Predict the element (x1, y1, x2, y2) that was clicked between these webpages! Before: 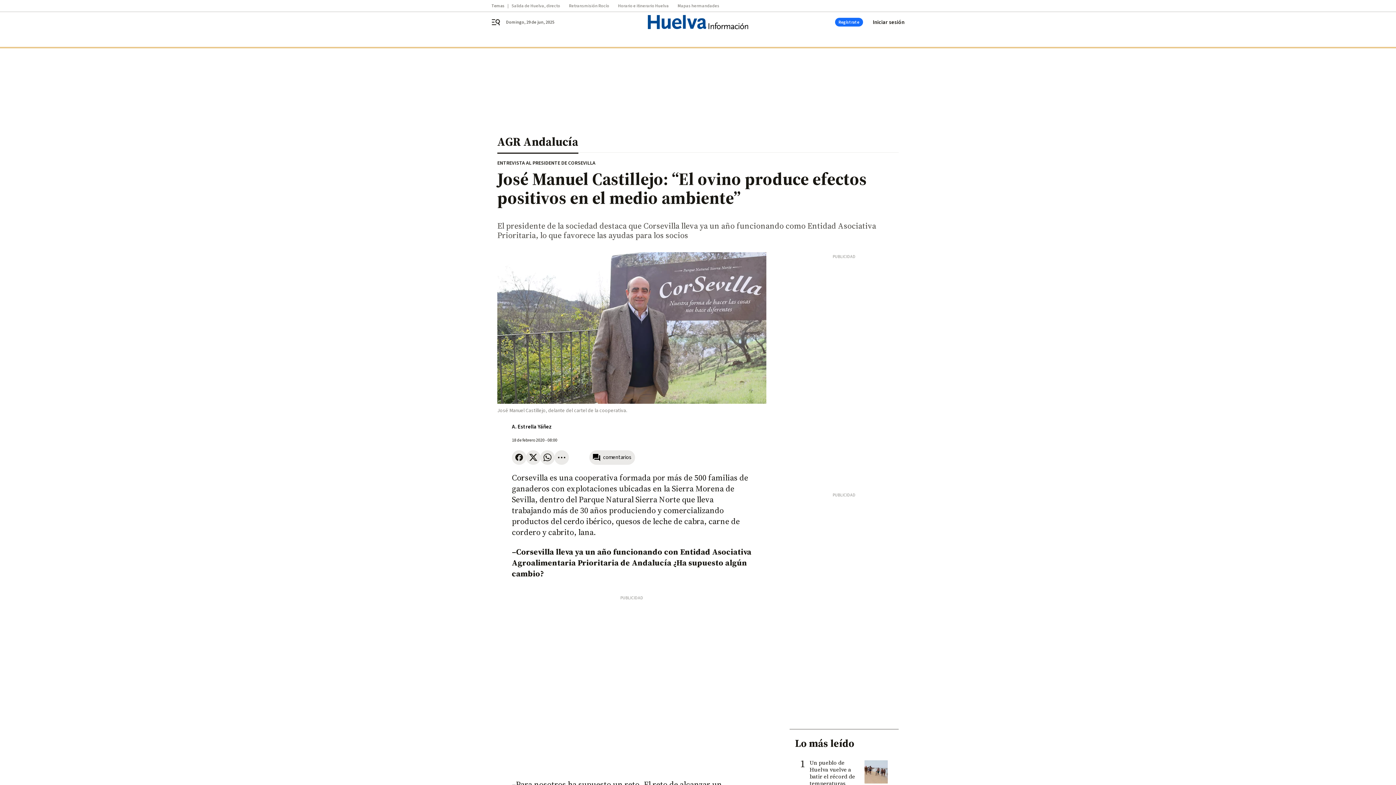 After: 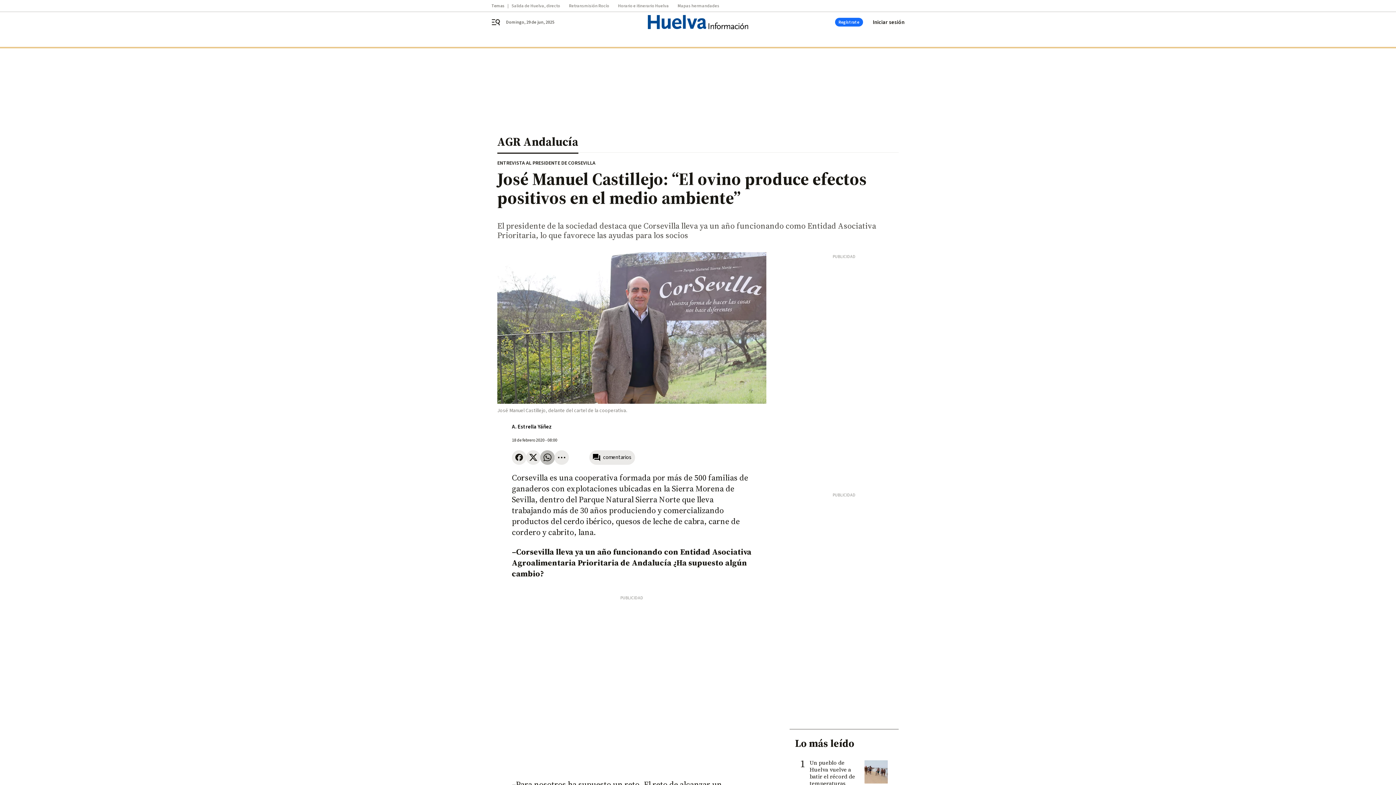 Action: bbox: (540, 450, 554, 464)